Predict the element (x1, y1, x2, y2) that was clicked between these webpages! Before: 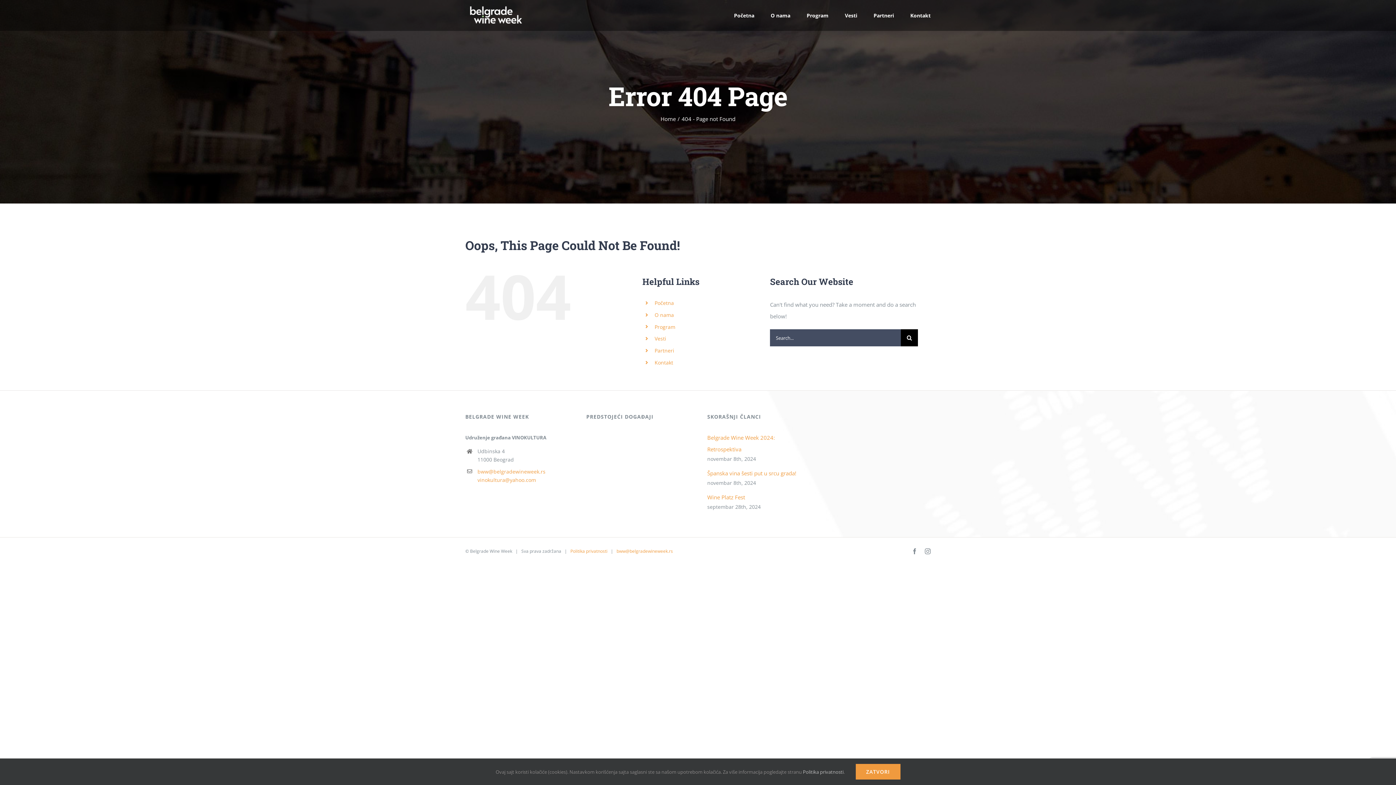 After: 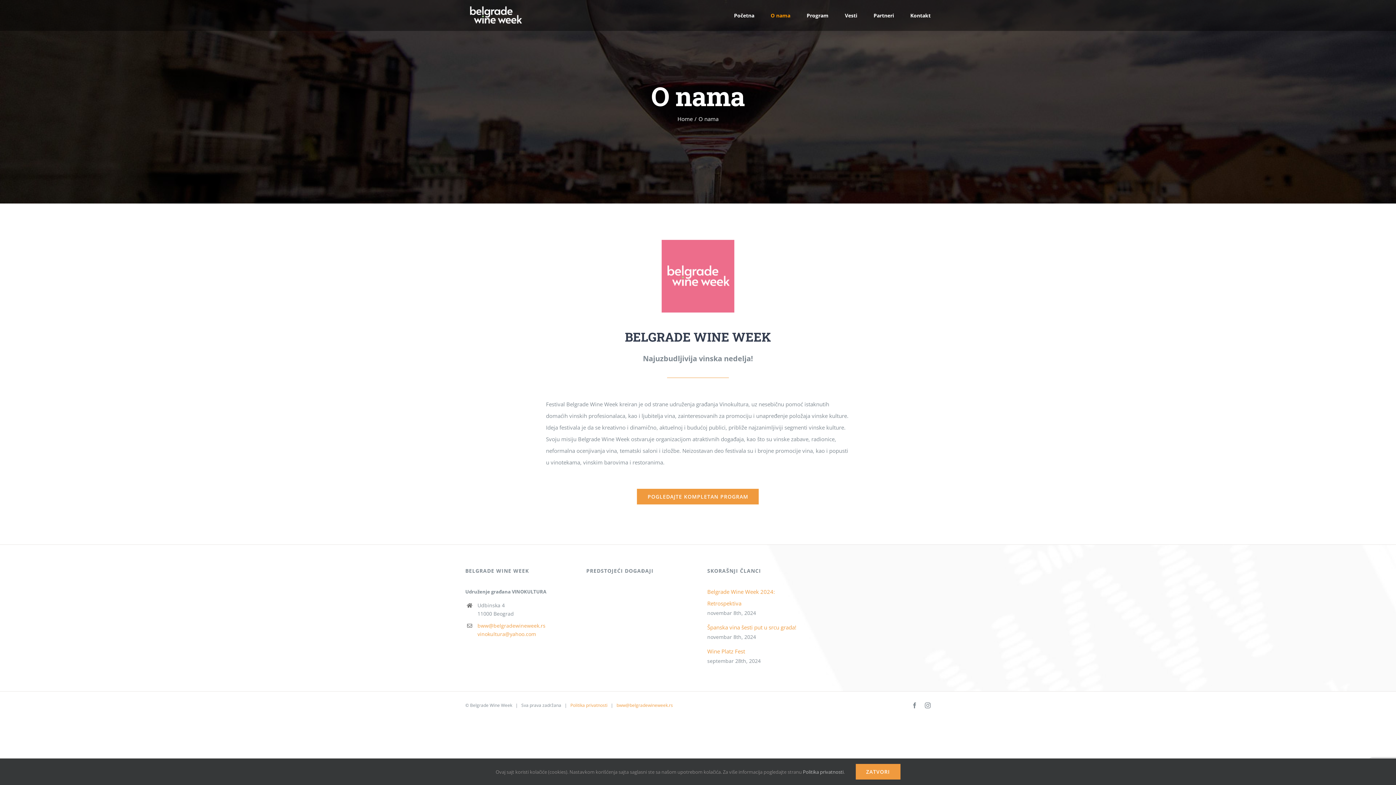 Action: label: O nama bbox: (654, 311, 674, 318)